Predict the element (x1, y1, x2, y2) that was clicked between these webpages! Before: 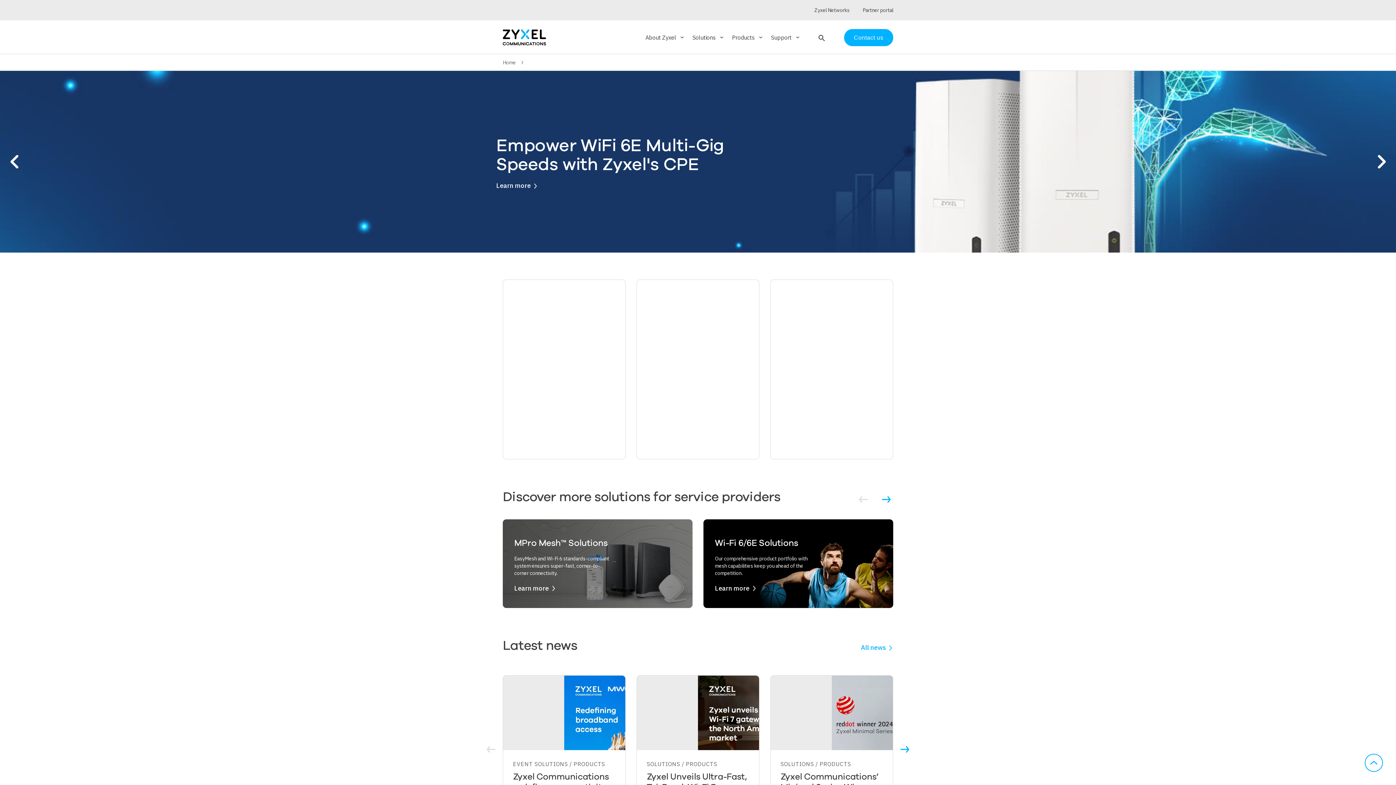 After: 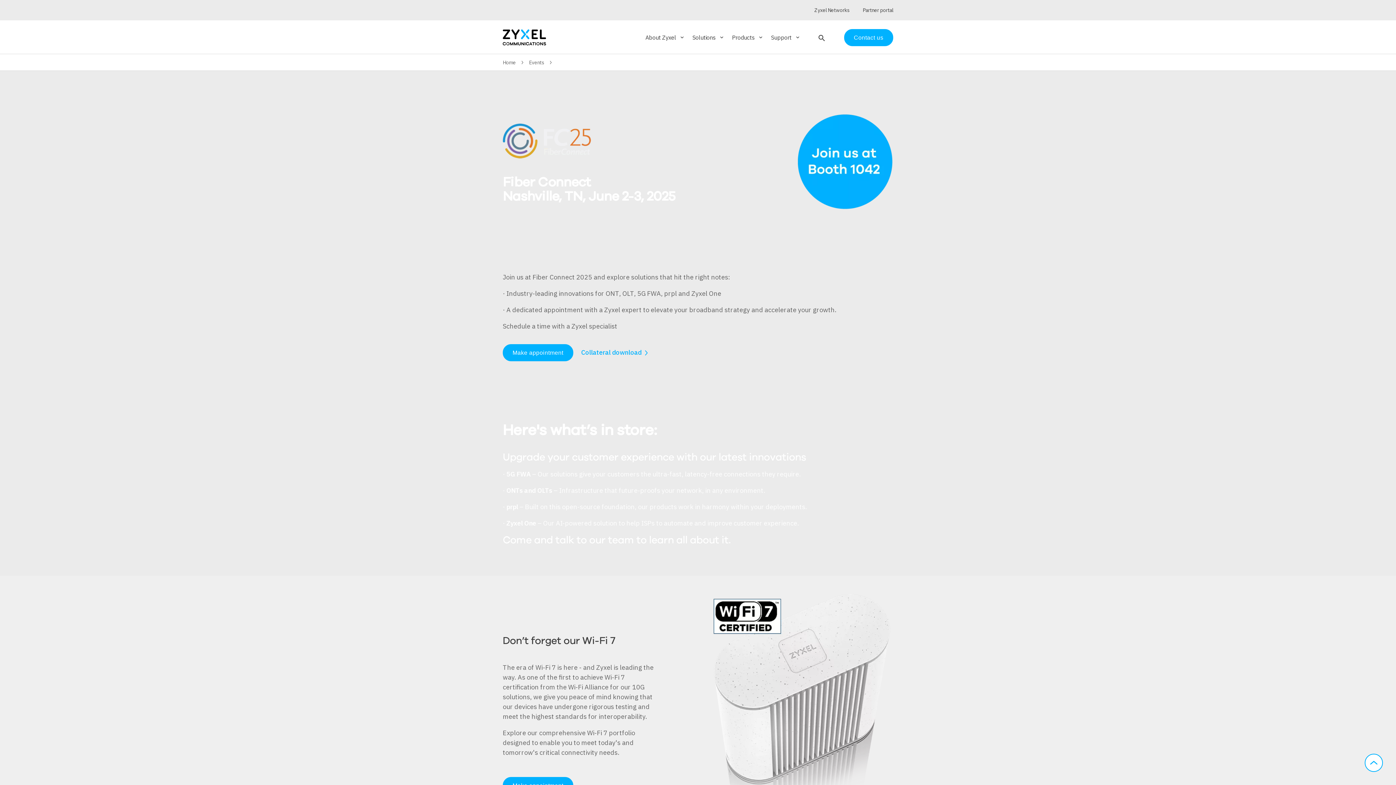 Action: label: Learn more bbox: (496, 199, 547, 216)